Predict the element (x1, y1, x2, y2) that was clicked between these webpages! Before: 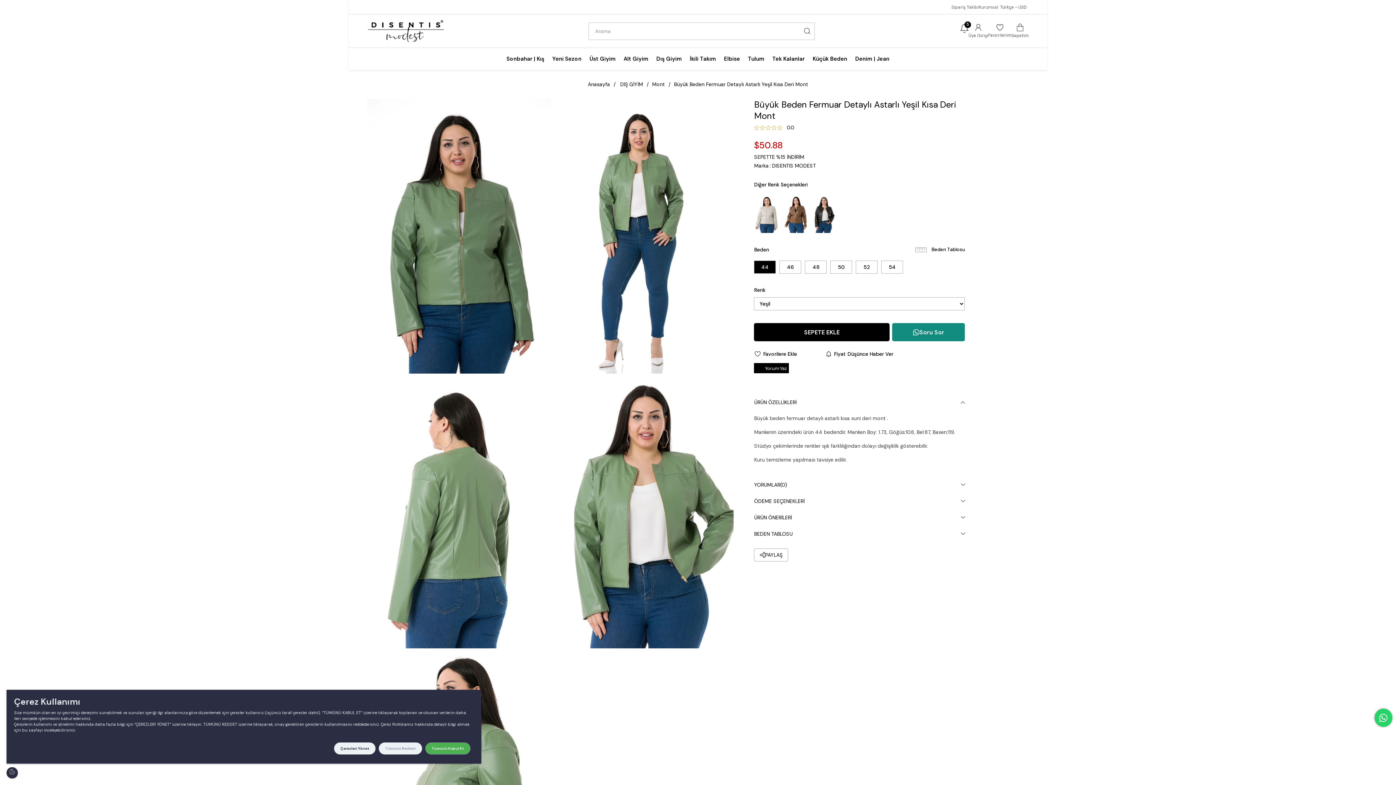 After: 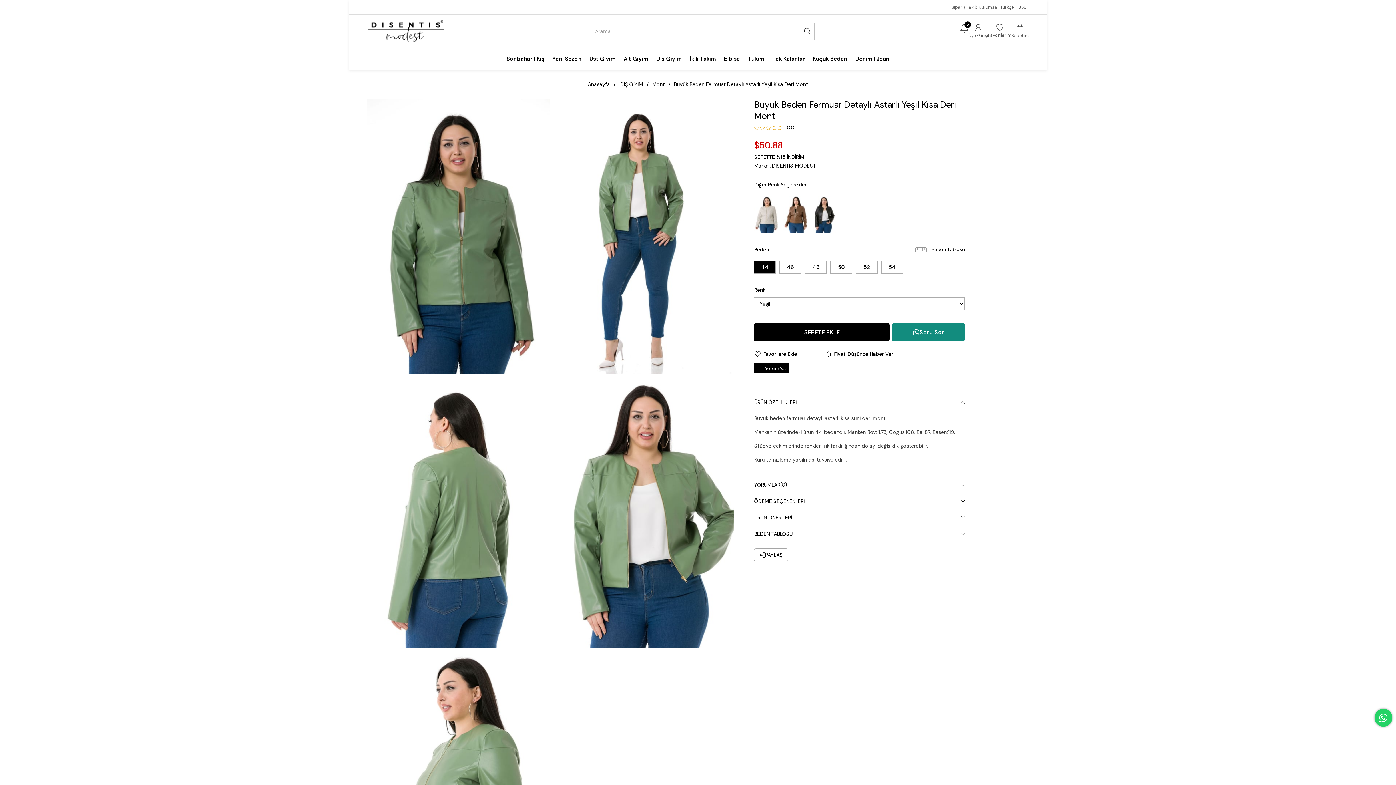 Action: bbox: (378, 742, 422, 754) label: Tümünü Reddet